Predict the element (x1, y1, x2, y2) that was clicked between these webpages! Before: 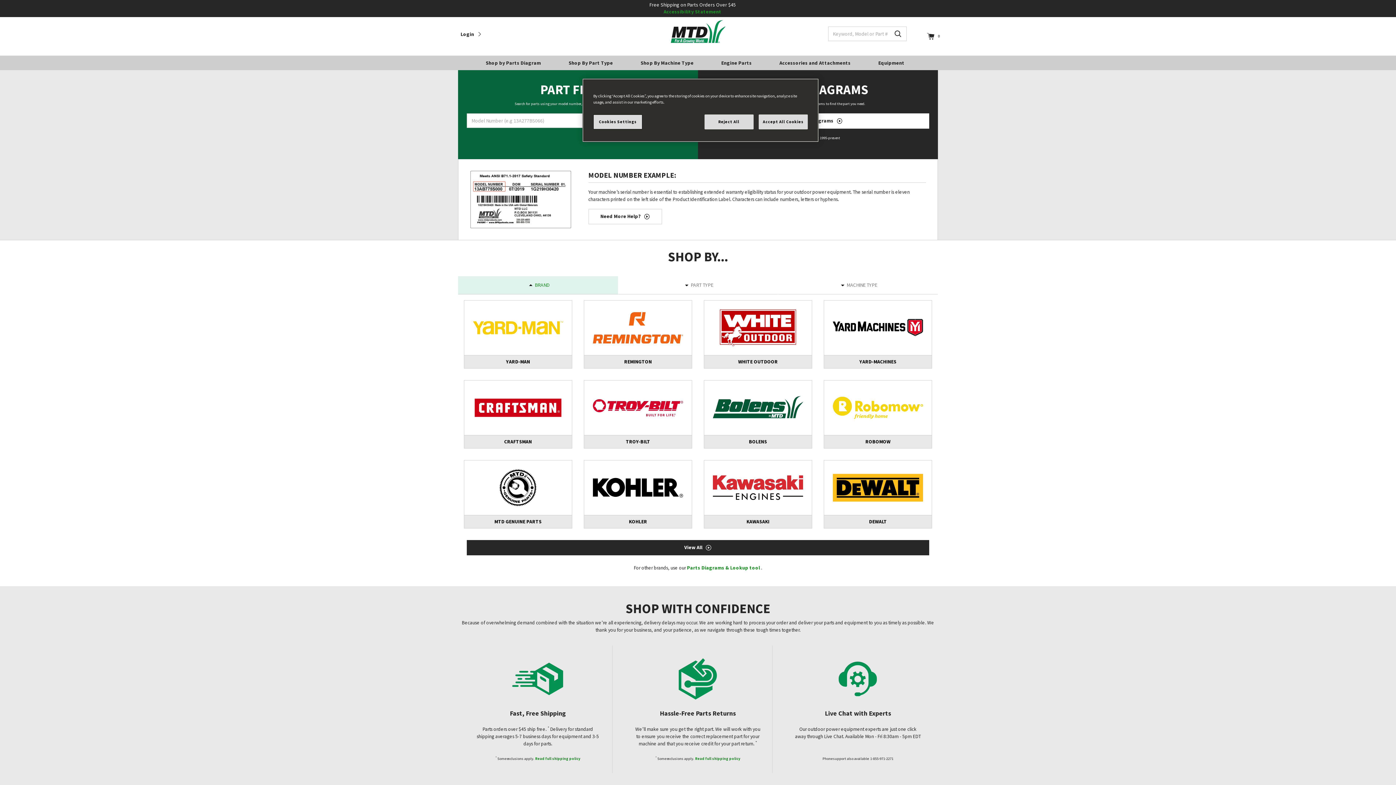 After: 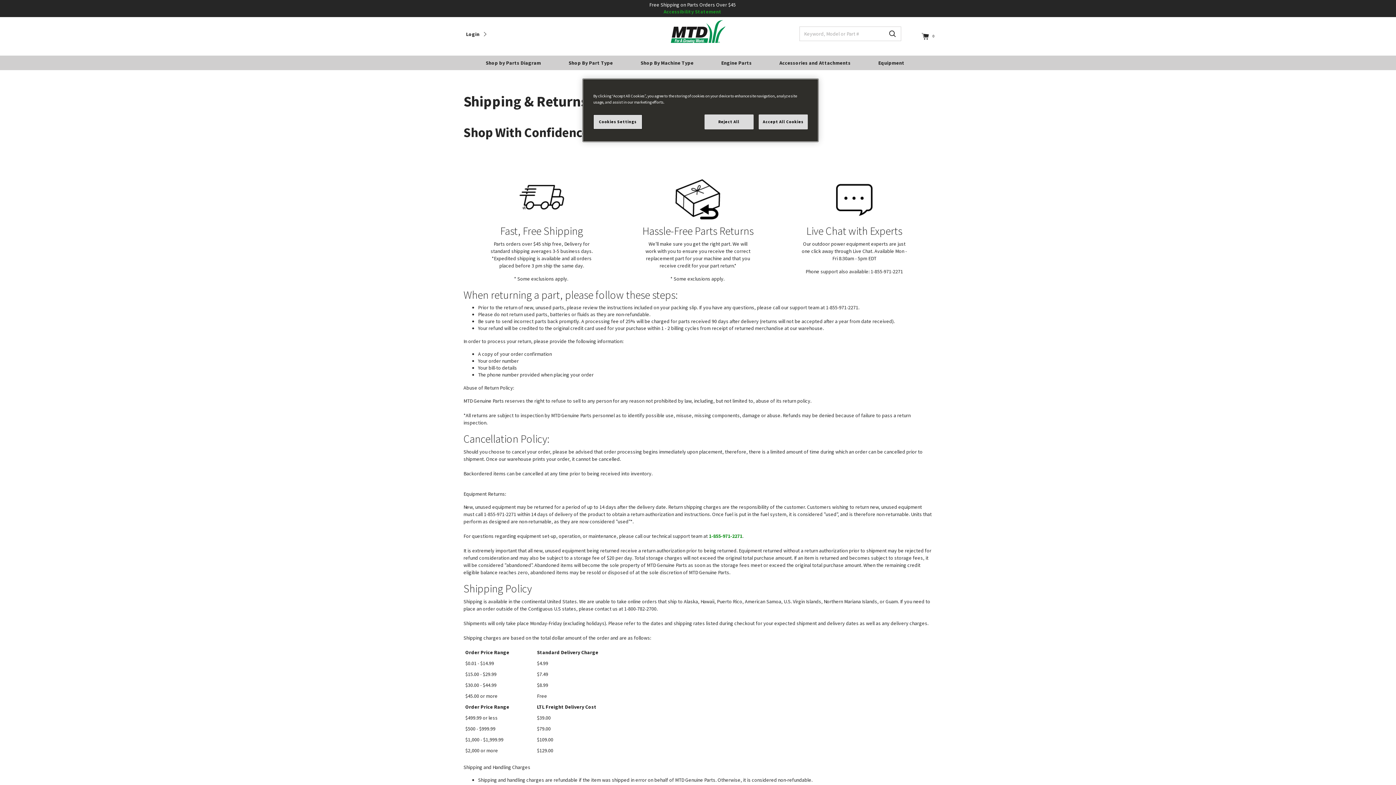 Action: label: Read full shipping policy bbox: (695, 756, 740, 761)